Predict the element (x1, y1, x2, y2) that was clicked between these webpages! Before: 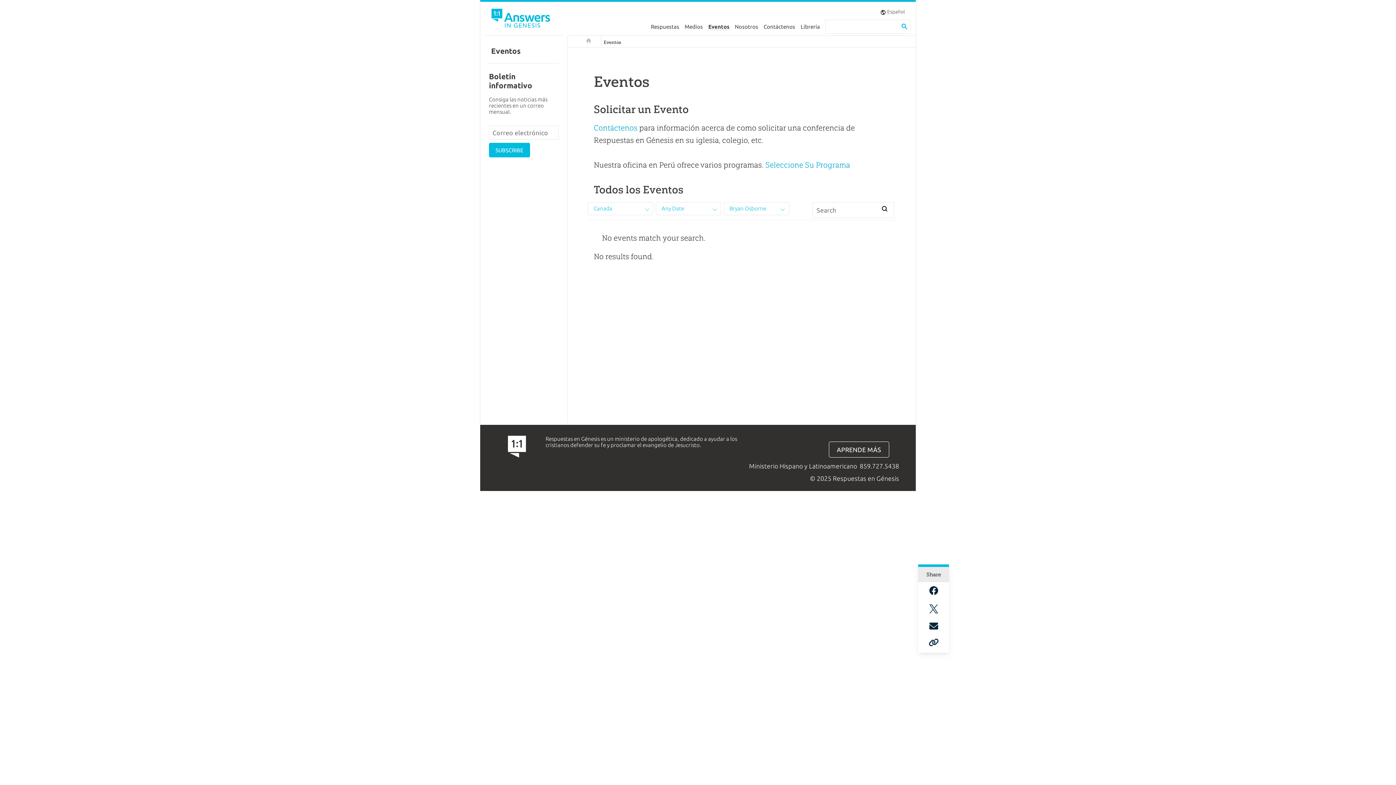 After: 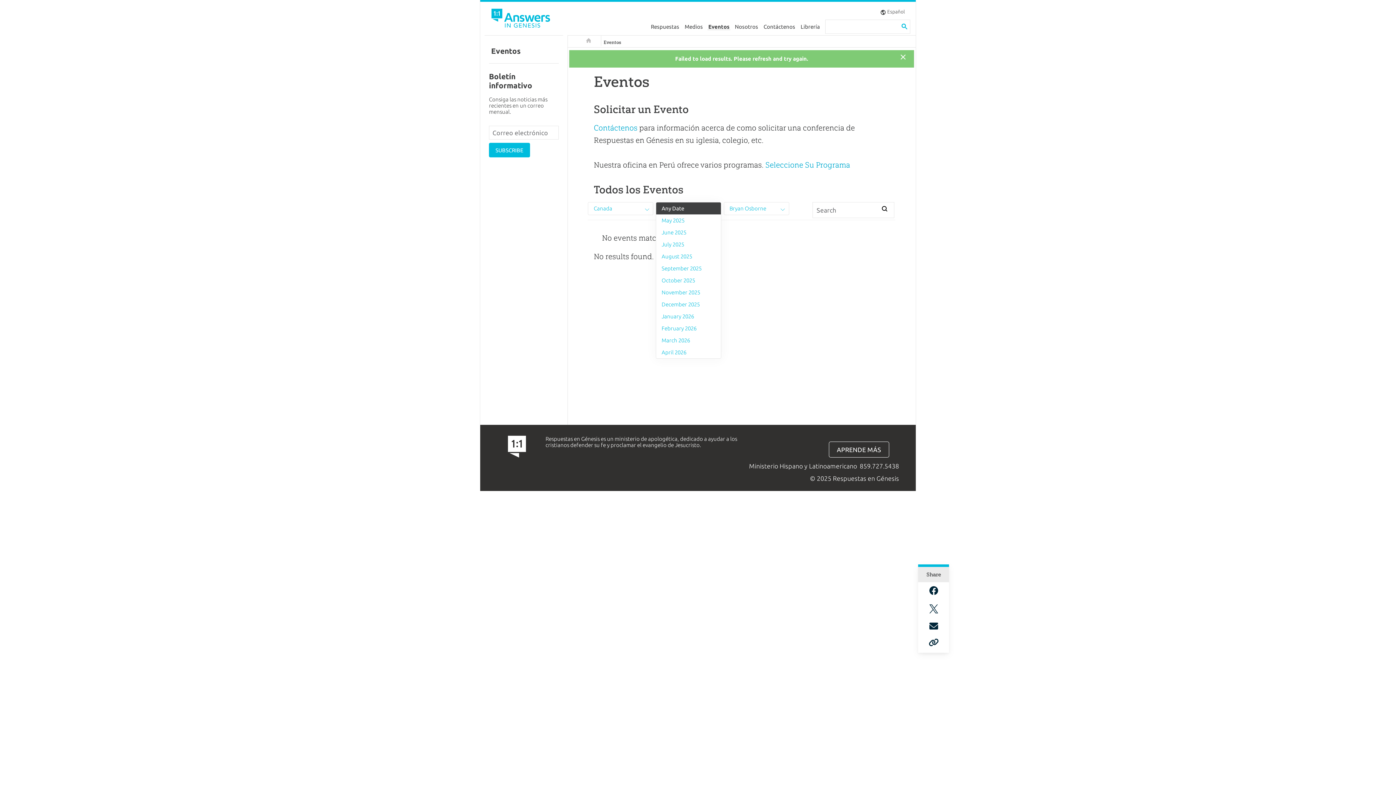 Action: label: Any Date bbox: (656, 202, 721, 214)